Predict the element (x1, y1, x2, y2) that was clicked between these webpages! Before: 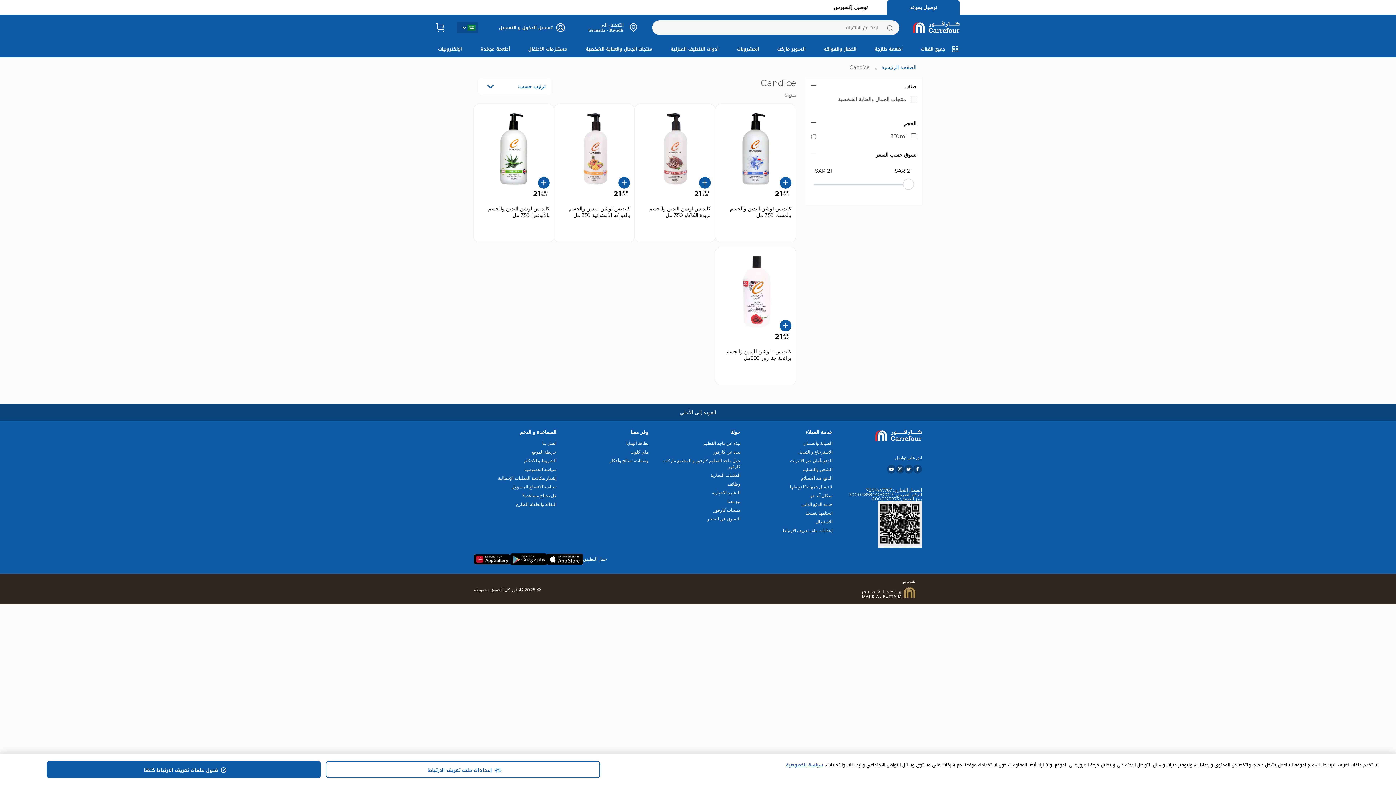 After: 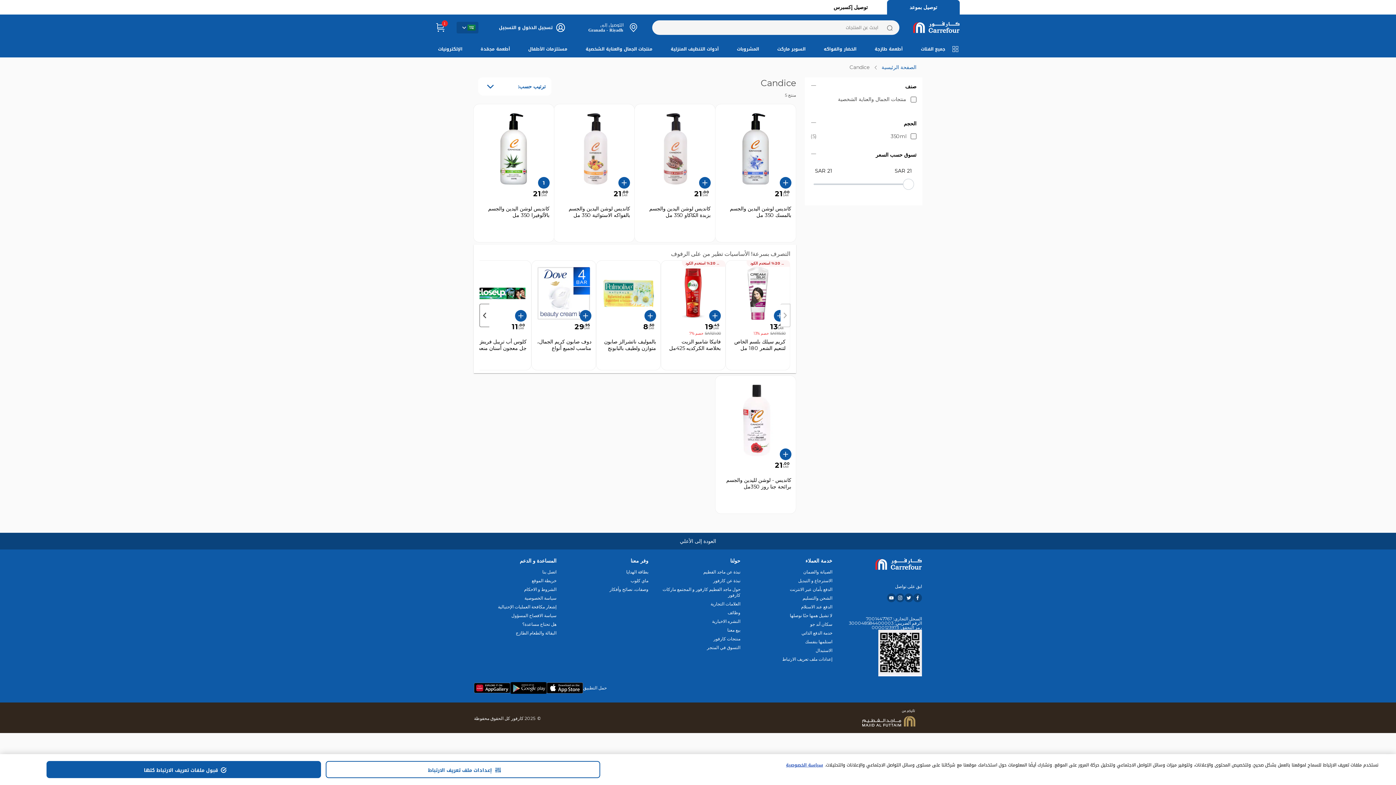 Action: bbox: (538, 177, 549, 188)